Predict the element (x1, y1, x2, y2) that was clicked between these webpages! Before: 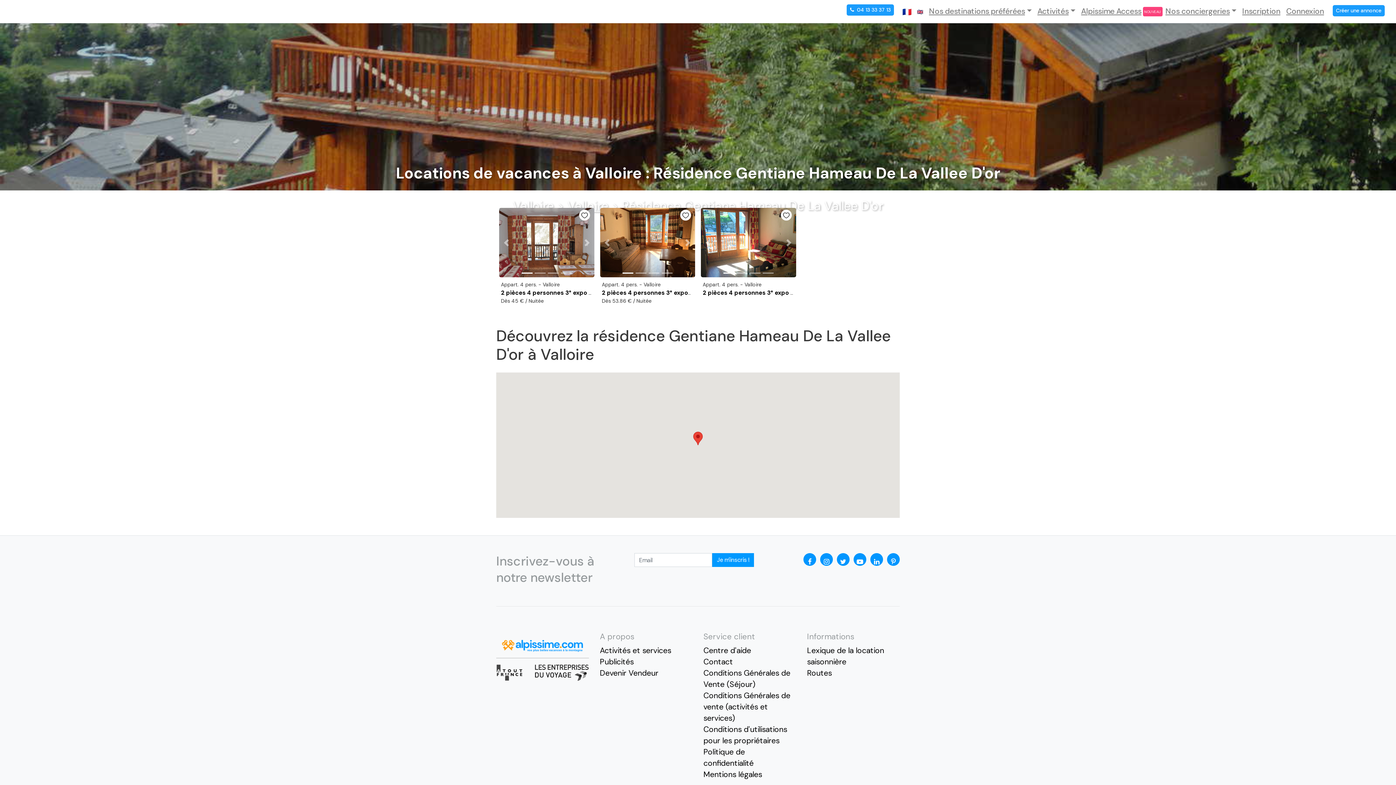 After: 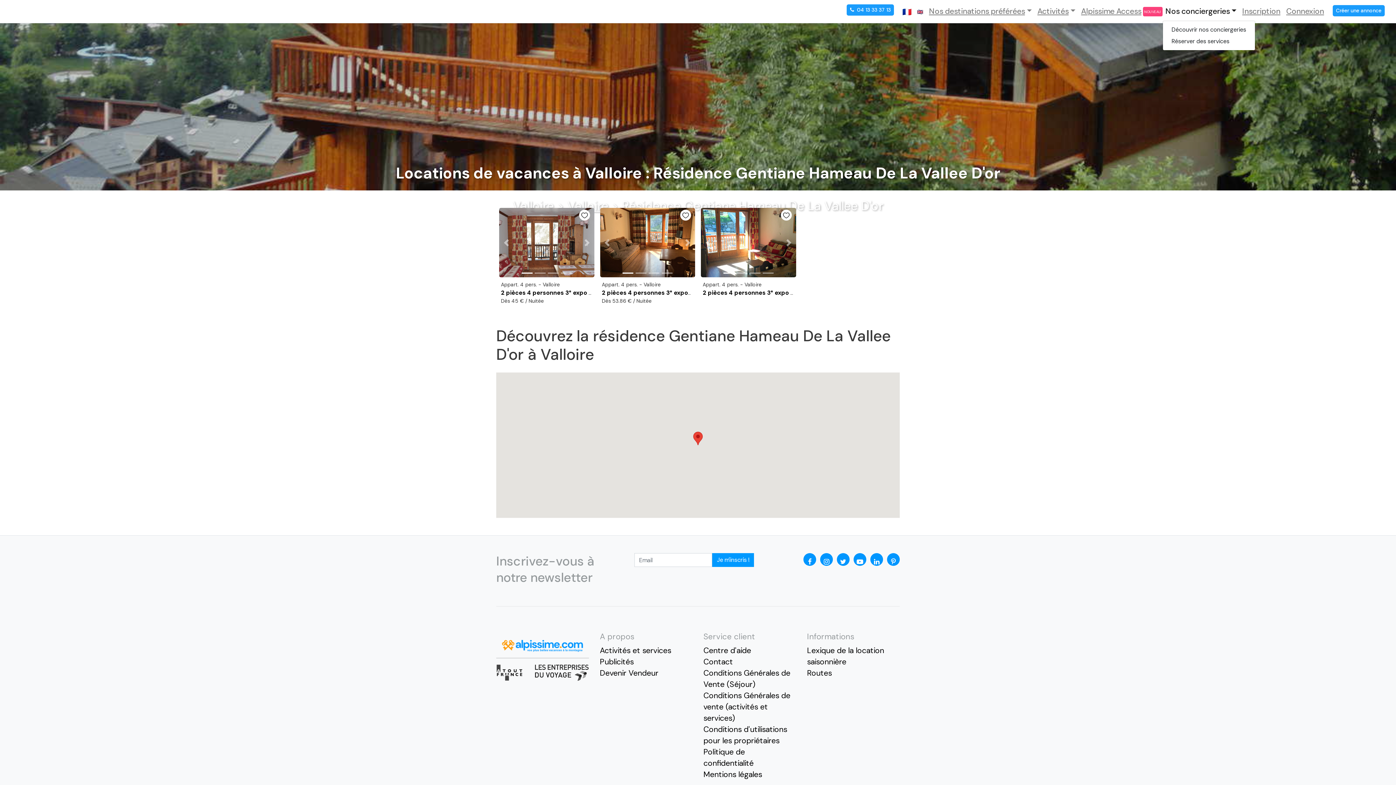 Action: label: Nos conciergeries bbox: (1162, 2, 1239, 20)